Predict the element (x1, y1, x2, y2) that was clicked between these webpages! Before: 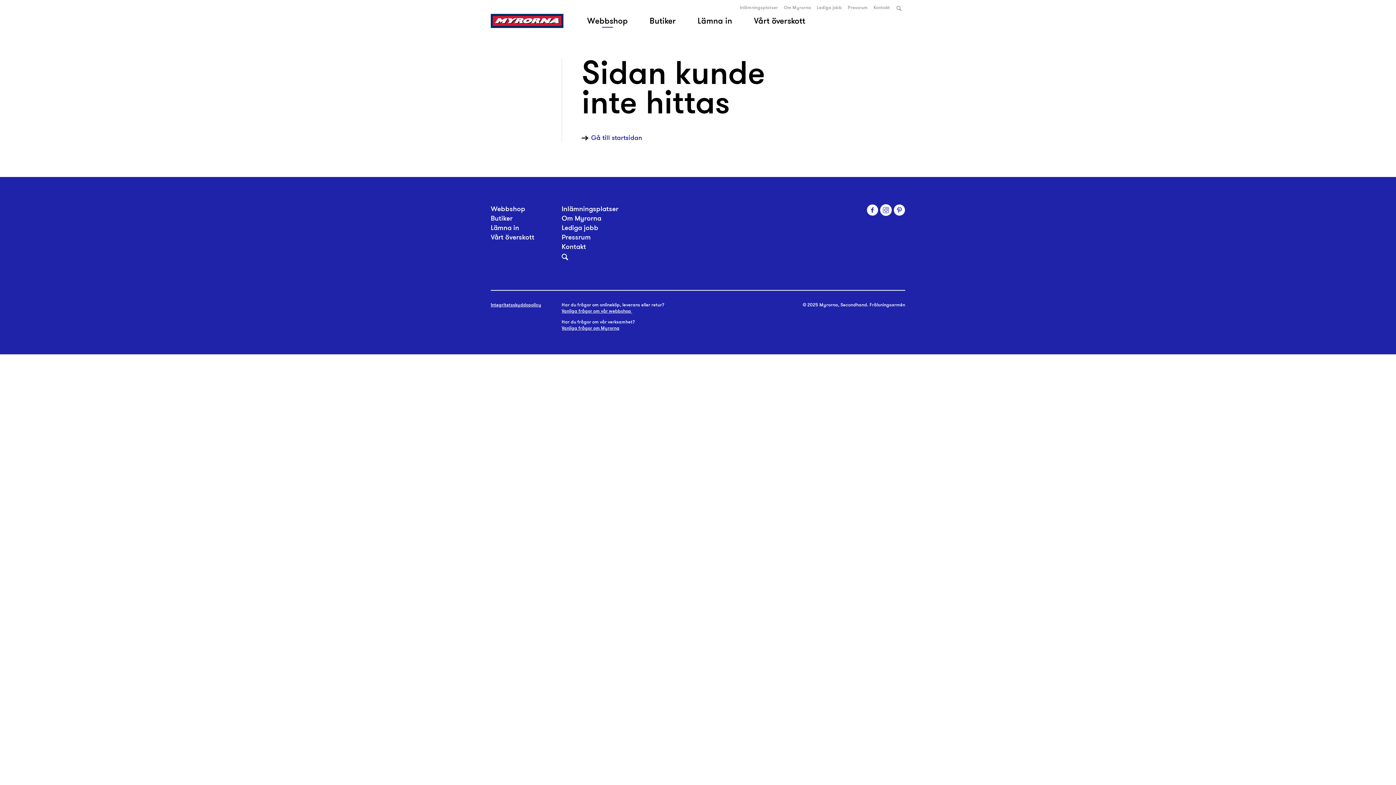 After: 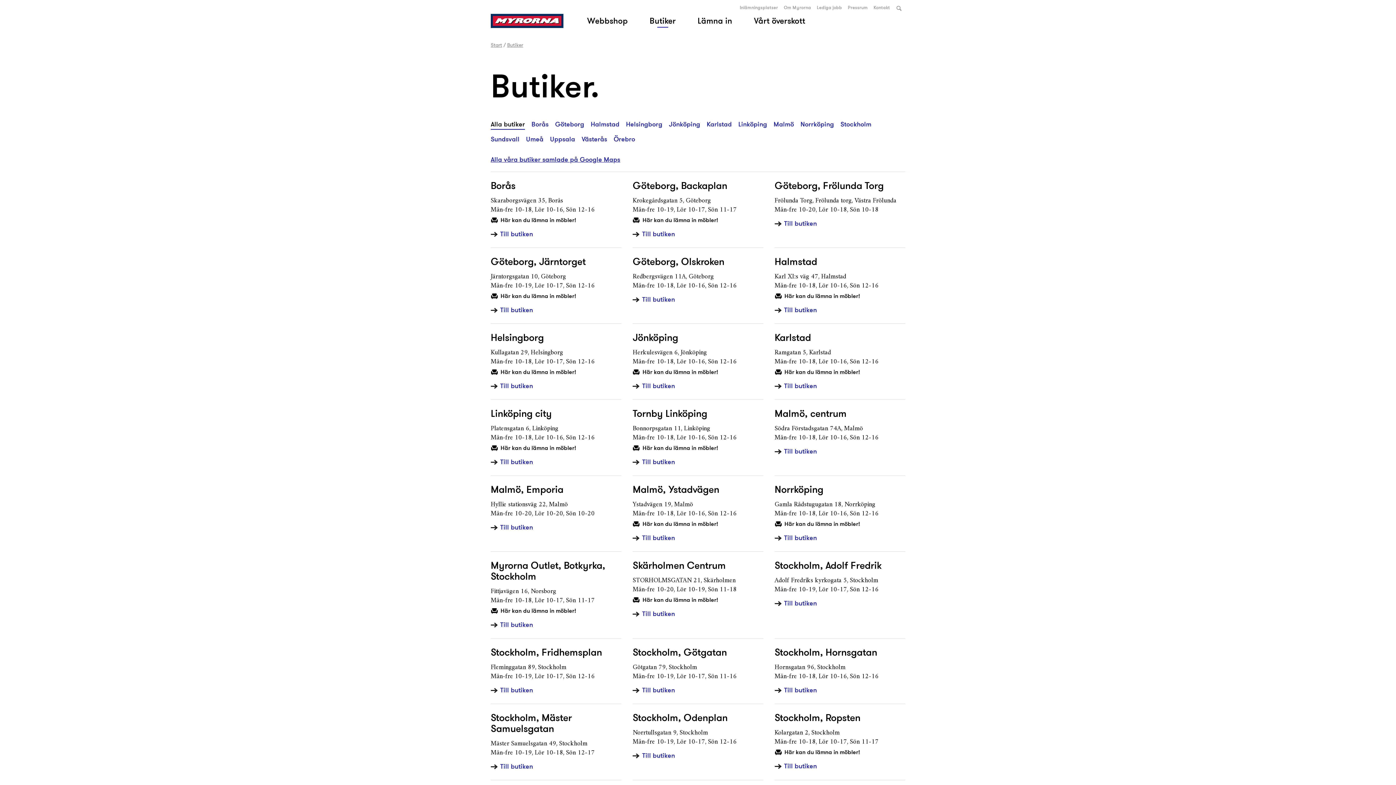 Action: bbox: (490, 213, 512, 223) label: Butiker